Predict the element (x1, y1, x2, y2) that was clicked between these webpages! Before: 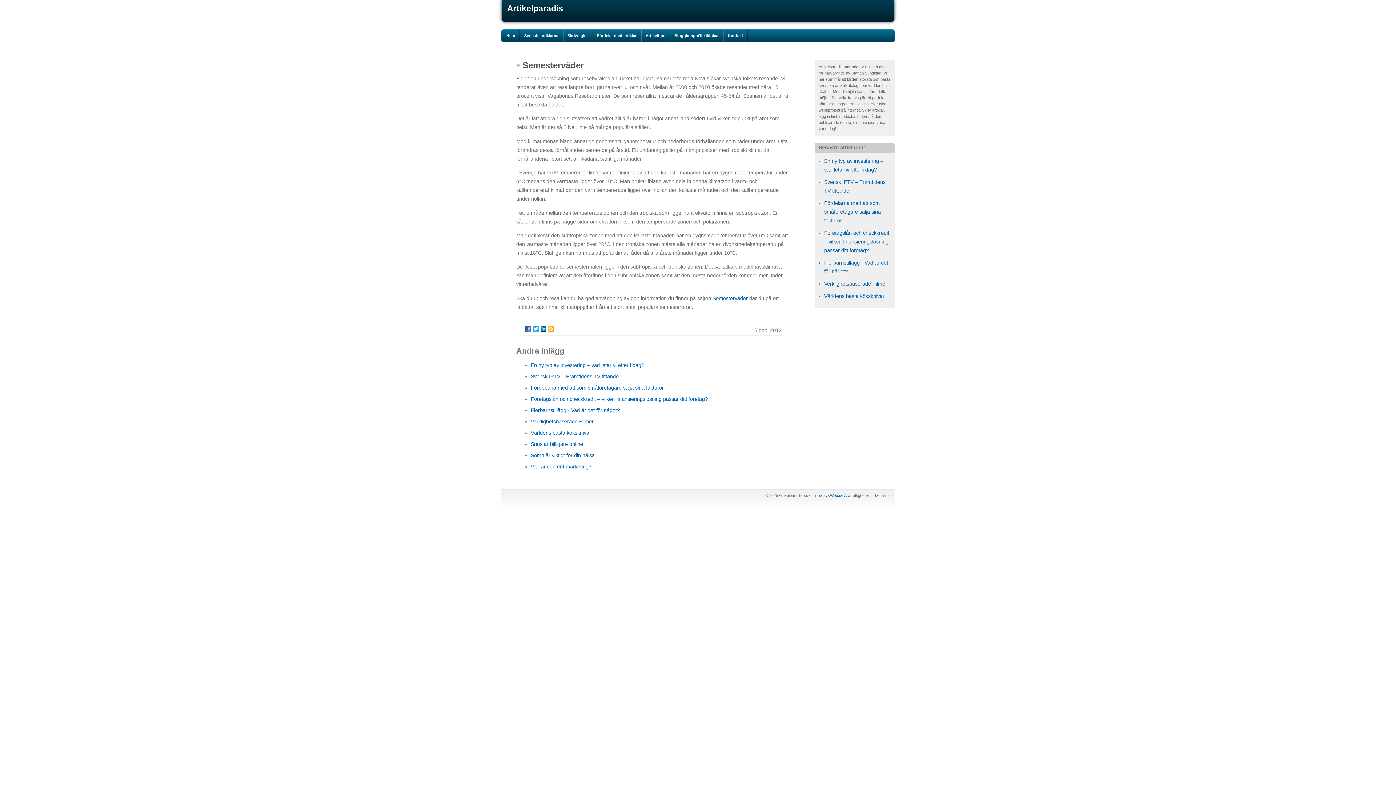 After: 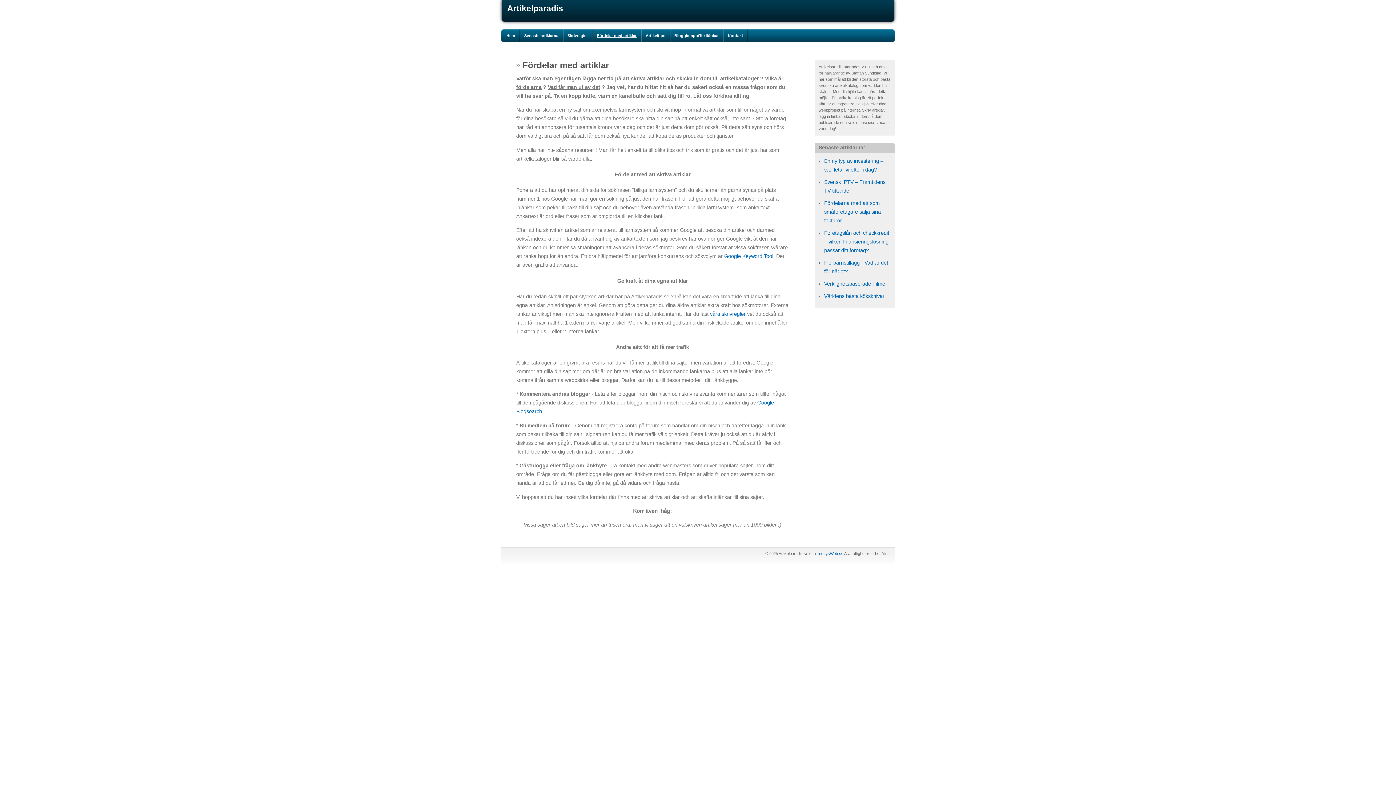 Action: bbox: (593, 33, 642, 37) label: Fördelar med artiklar